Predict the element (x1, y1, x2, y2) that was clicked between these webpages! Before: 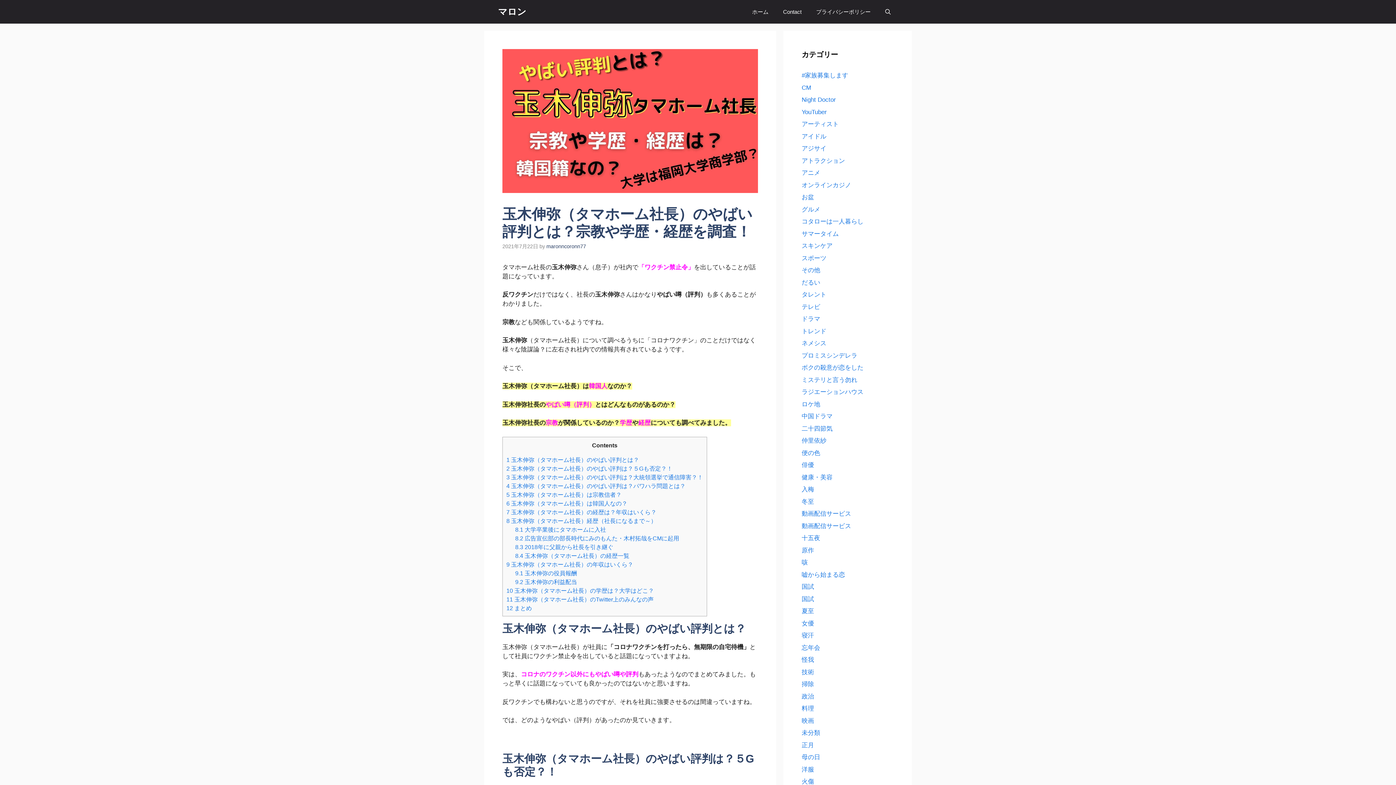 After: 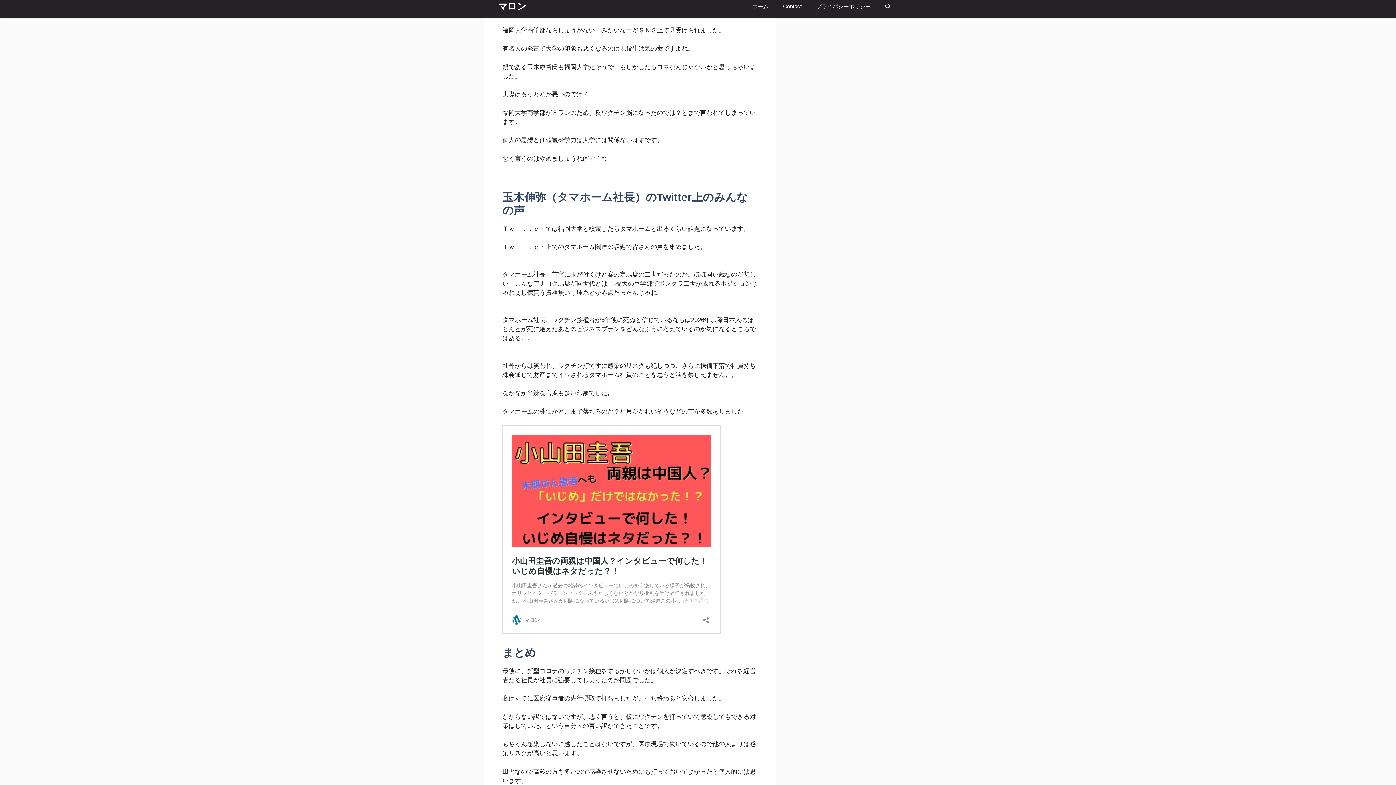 Action: label: 12 まとめ bbox: (506, 605, 532, 611)